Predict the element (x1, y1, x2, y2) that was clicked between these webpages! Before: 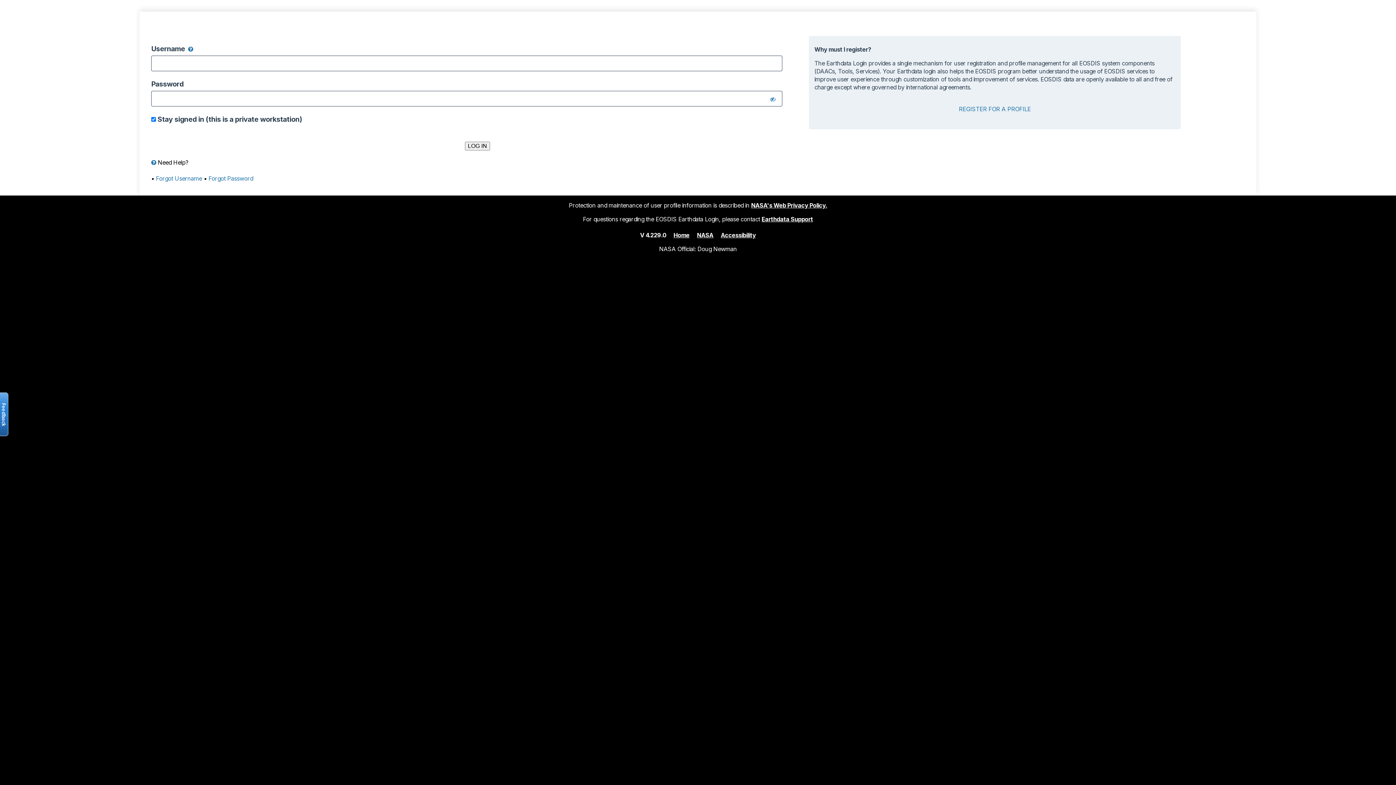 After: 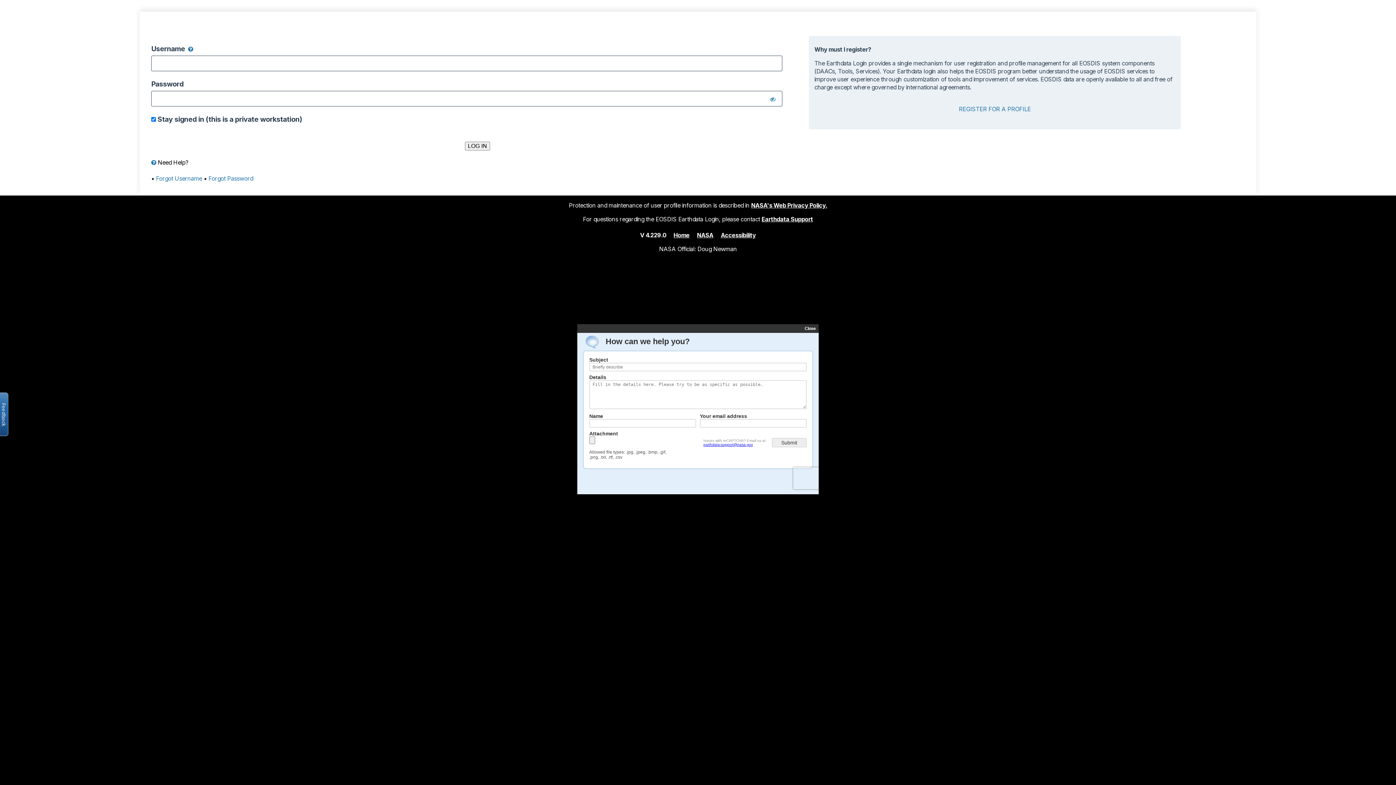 Action: bbox: (761, 215, 813, 222) label: Earthdata Support